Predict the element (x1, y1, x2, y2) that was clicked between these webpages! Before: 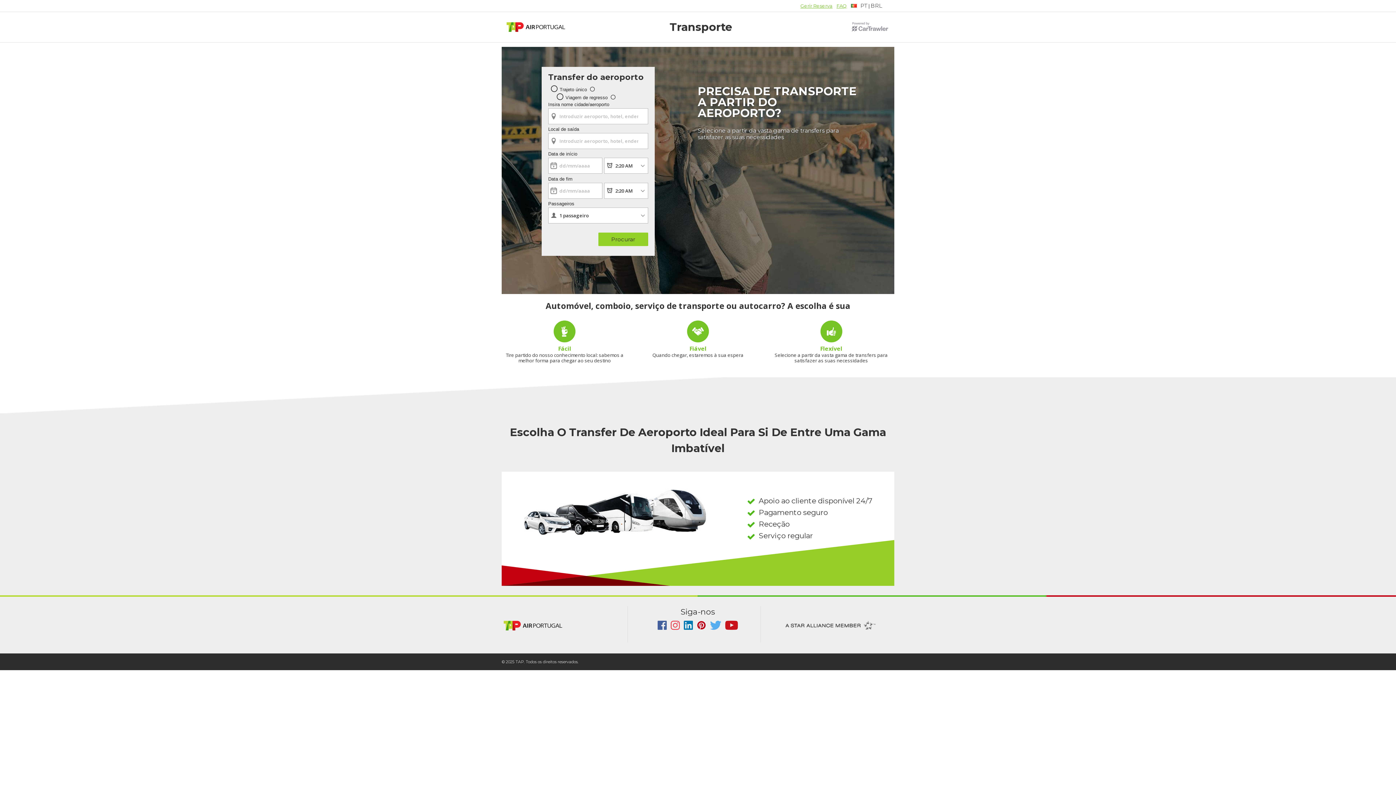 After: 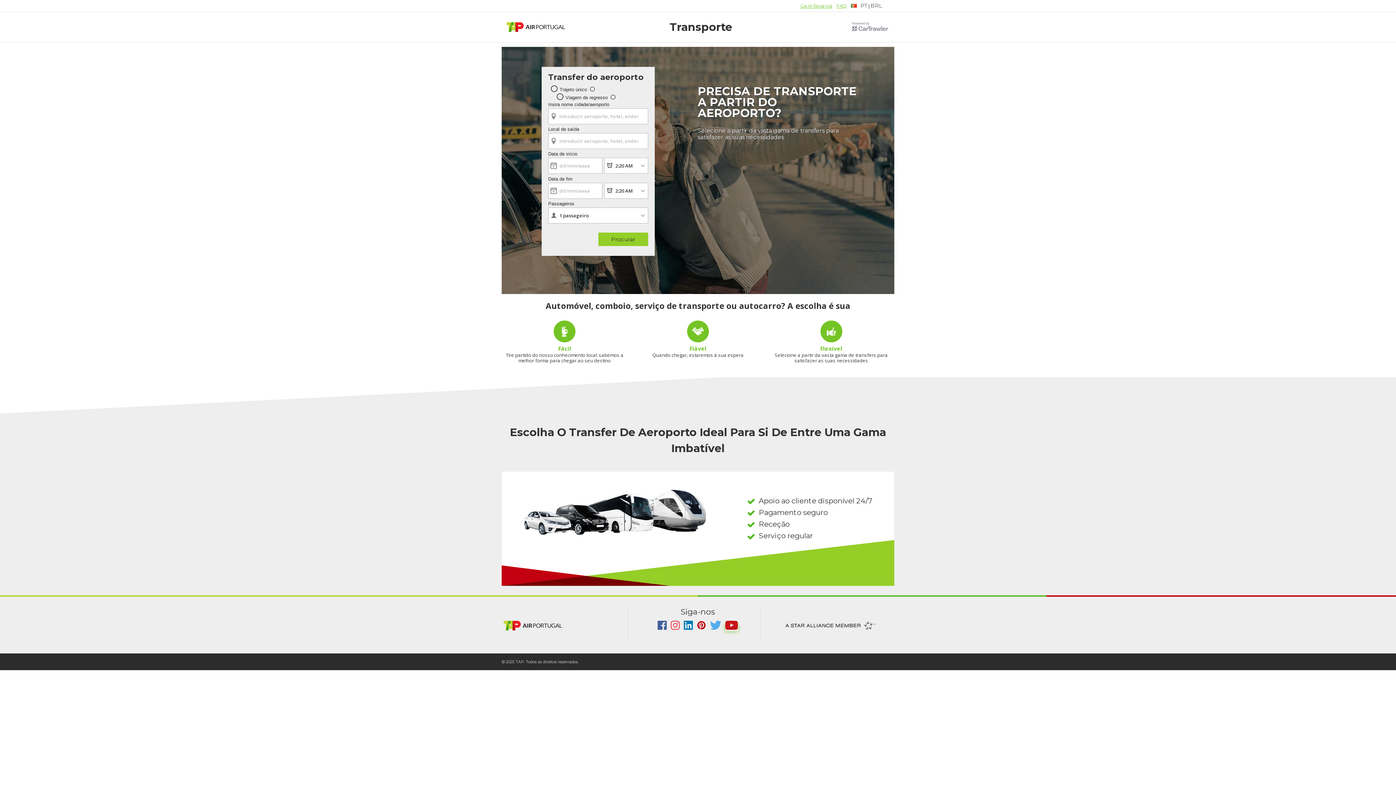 Action: bbox: (725, 625, 738, 631)